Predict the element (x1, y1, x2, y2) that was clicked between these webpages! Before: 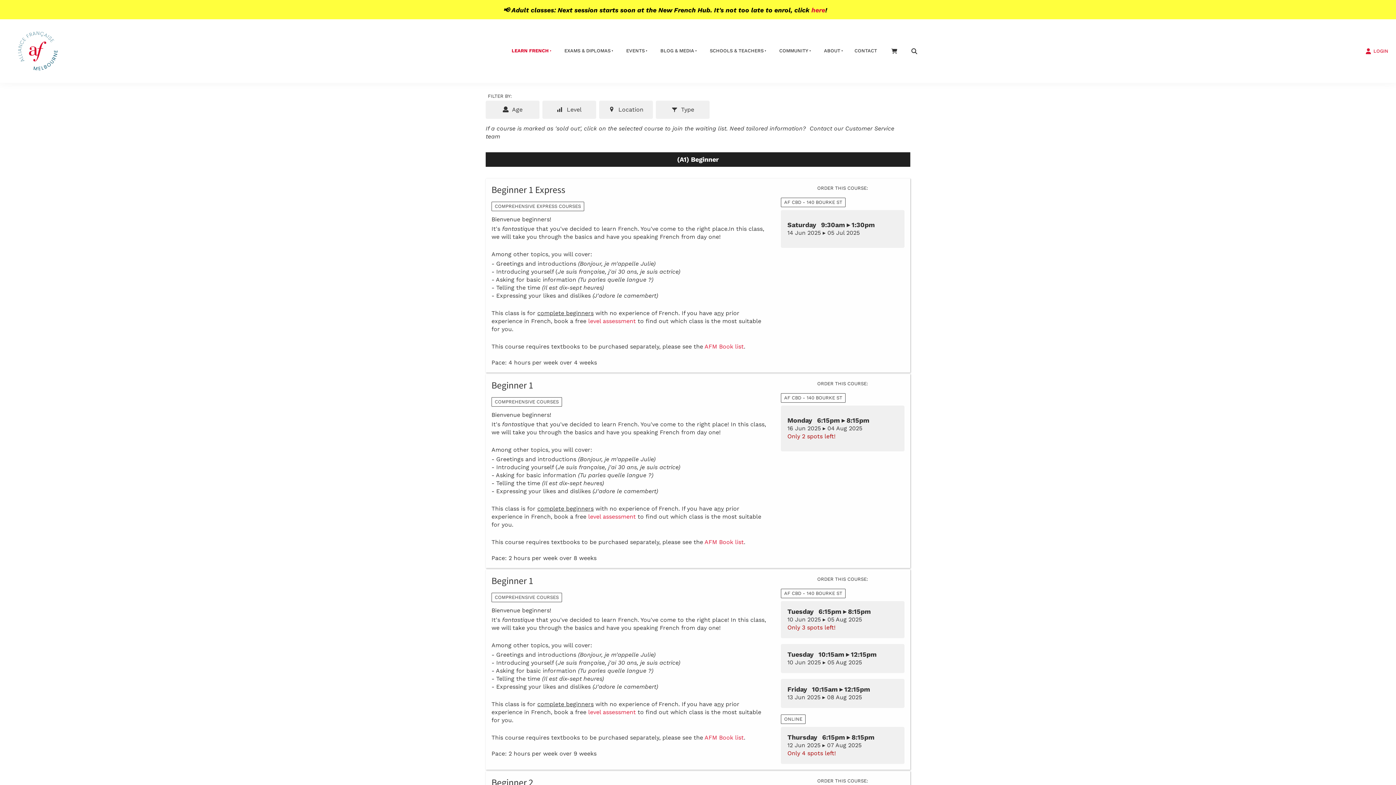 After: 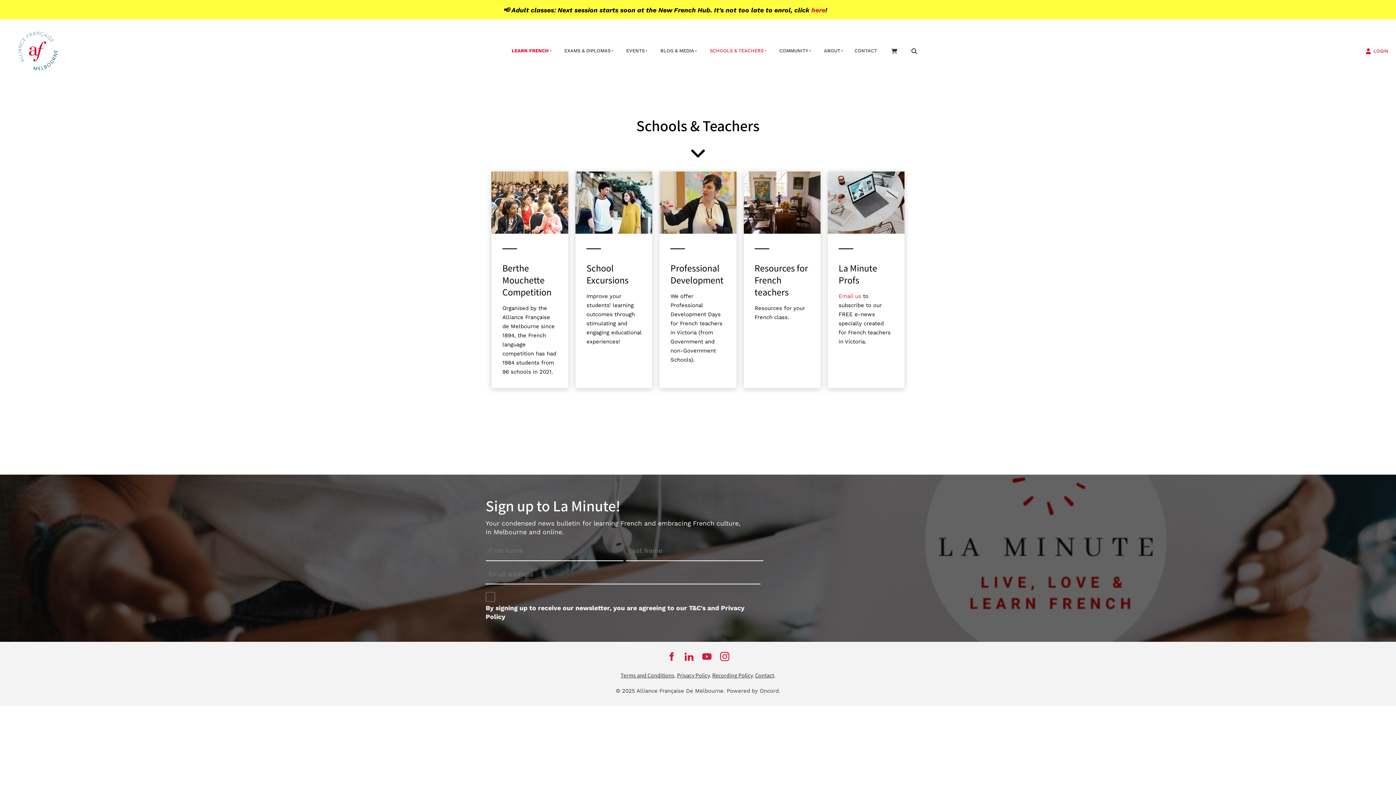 Action: bbox: (701, 41, 770, 60) label: SCHOOLS & TEACHERS